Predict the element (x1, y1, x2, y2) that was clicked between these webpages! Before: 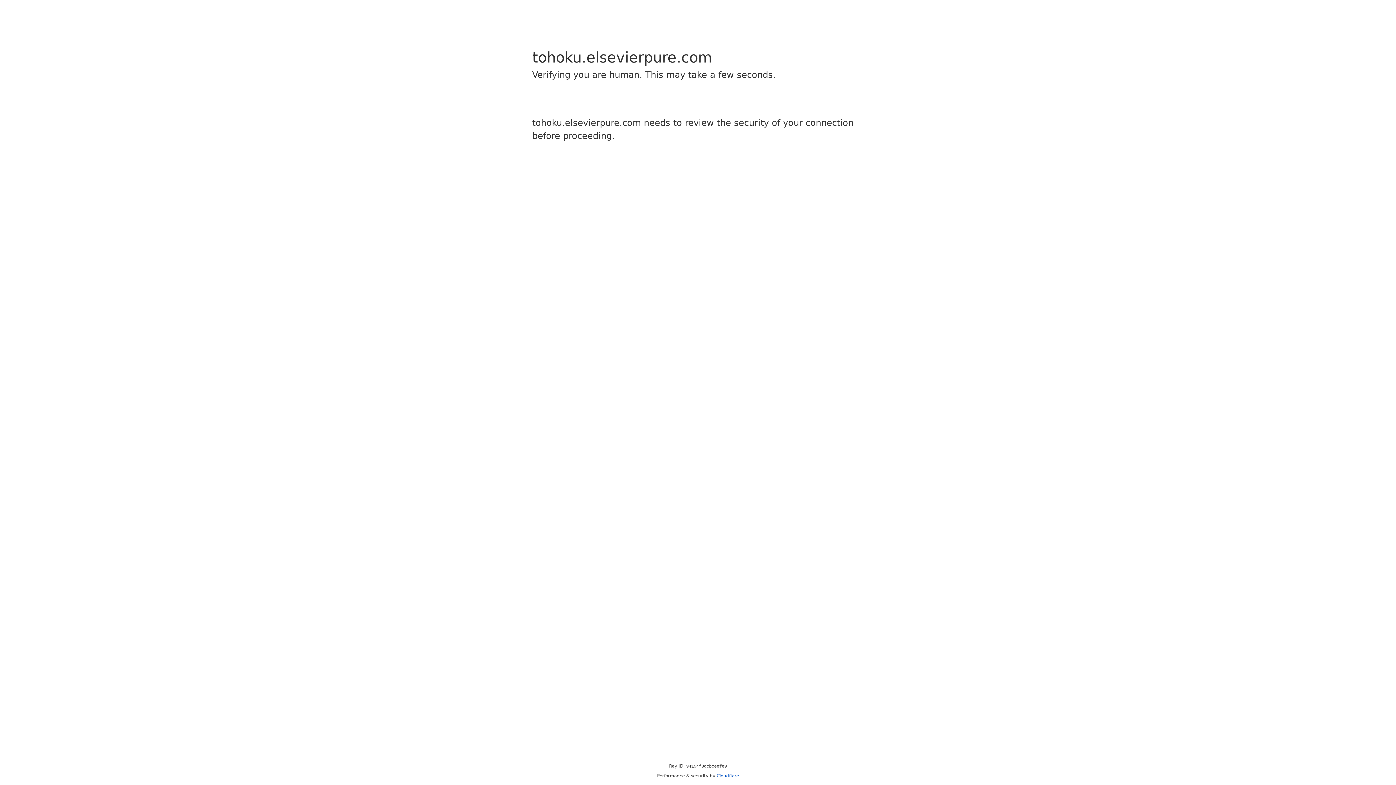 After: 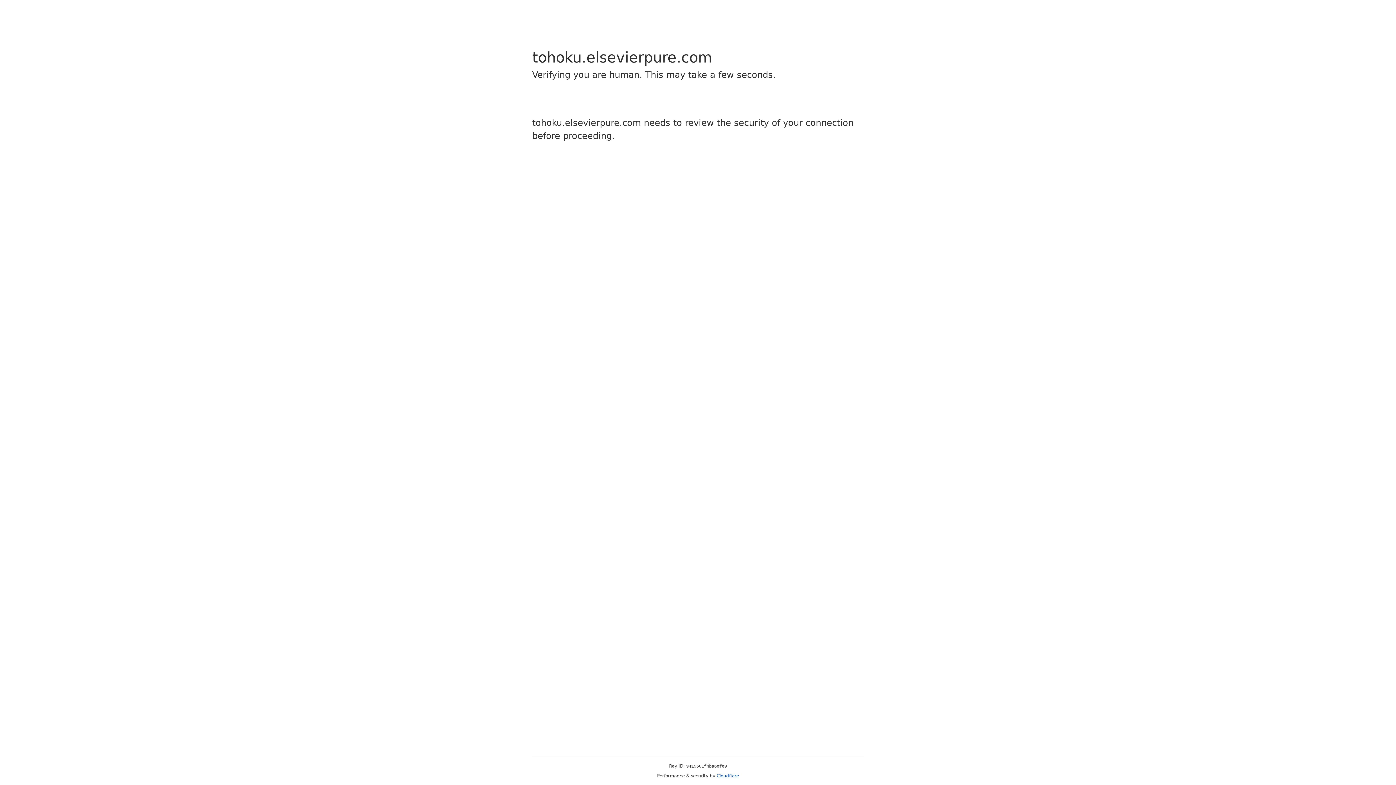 Action: label: Cloudflare bbox: (716, 773, 739, 778)